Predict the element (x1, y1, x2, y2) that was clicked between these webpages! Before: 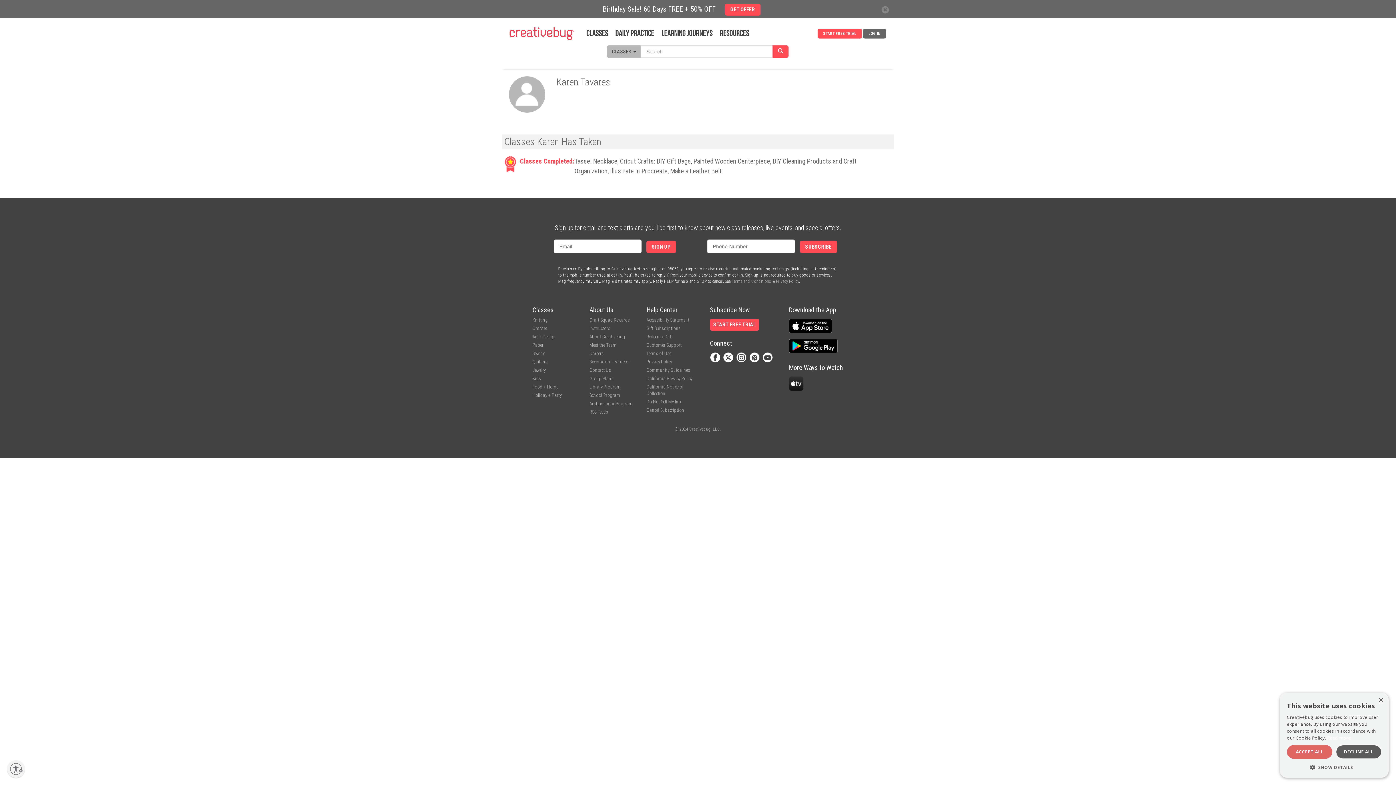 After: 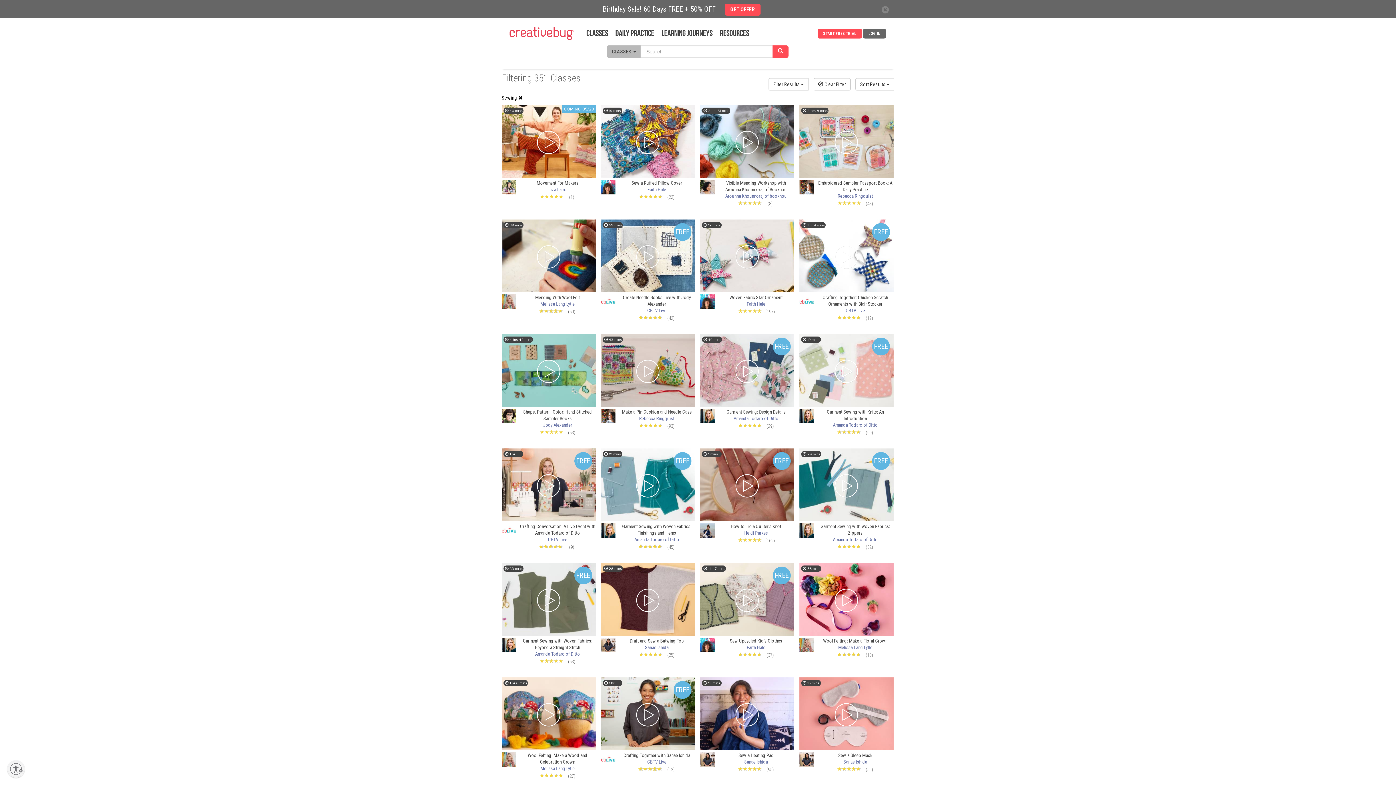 Action: bbox: (532, 350, 545, 356) label: Sewing